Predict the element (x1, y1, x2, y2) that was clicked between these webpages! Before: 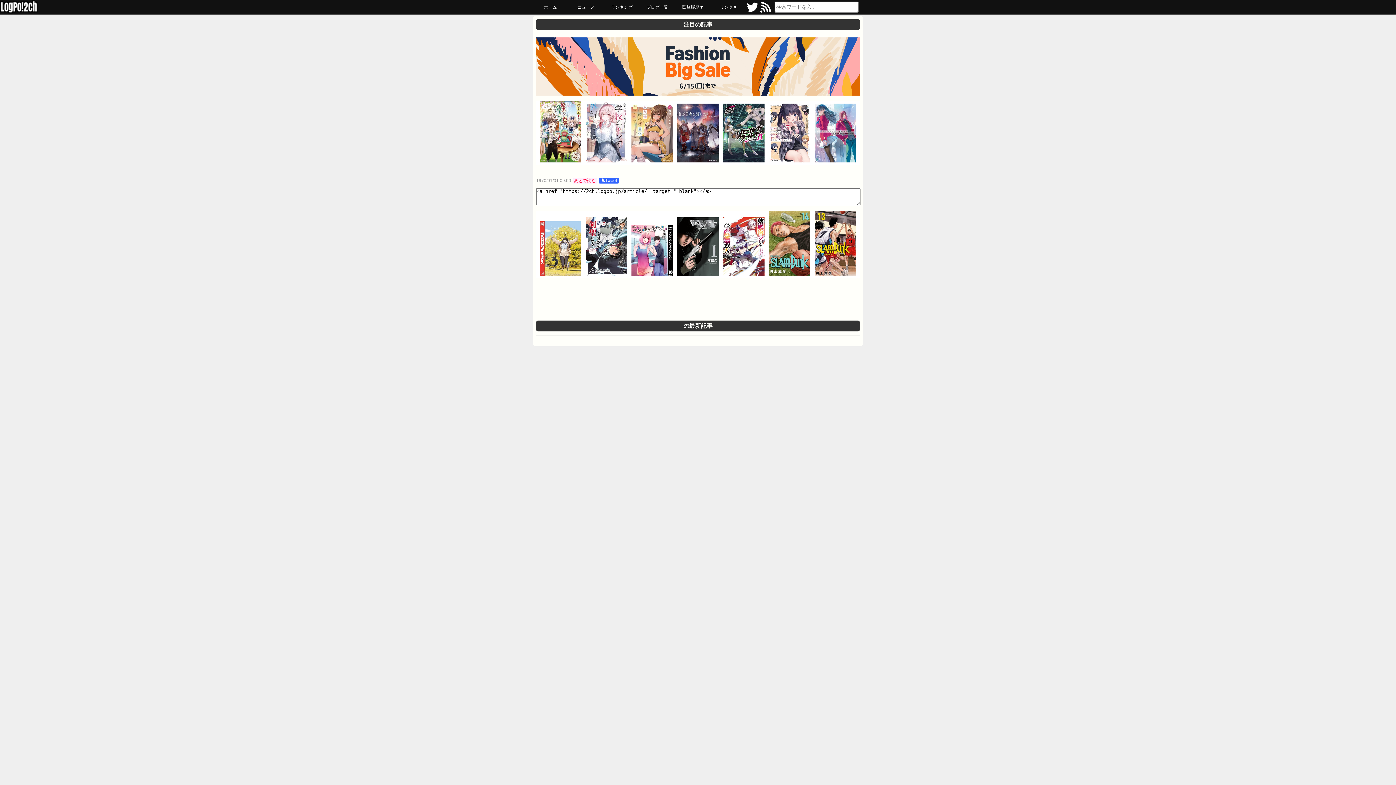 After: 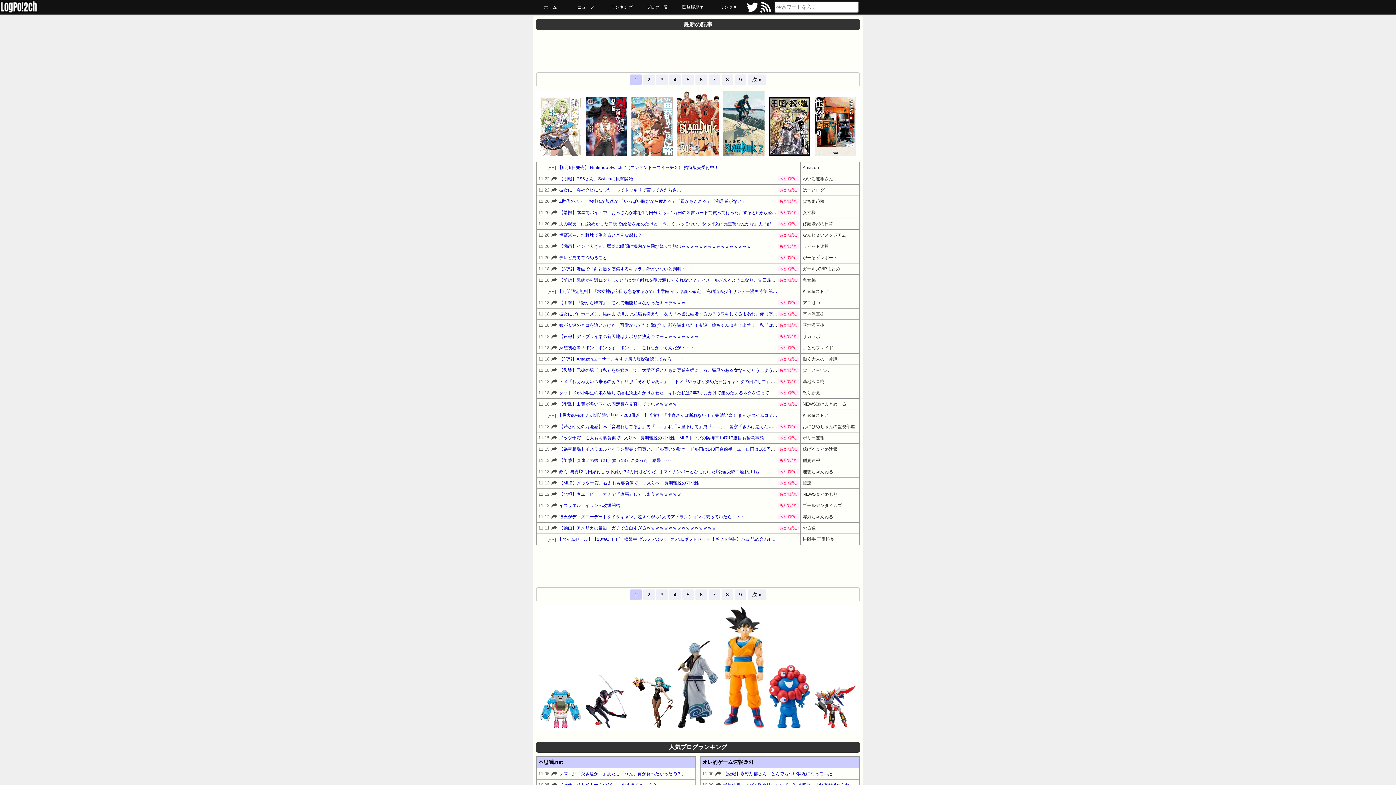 Action: label: ホーム bbox: (532, 0, 568, 14)